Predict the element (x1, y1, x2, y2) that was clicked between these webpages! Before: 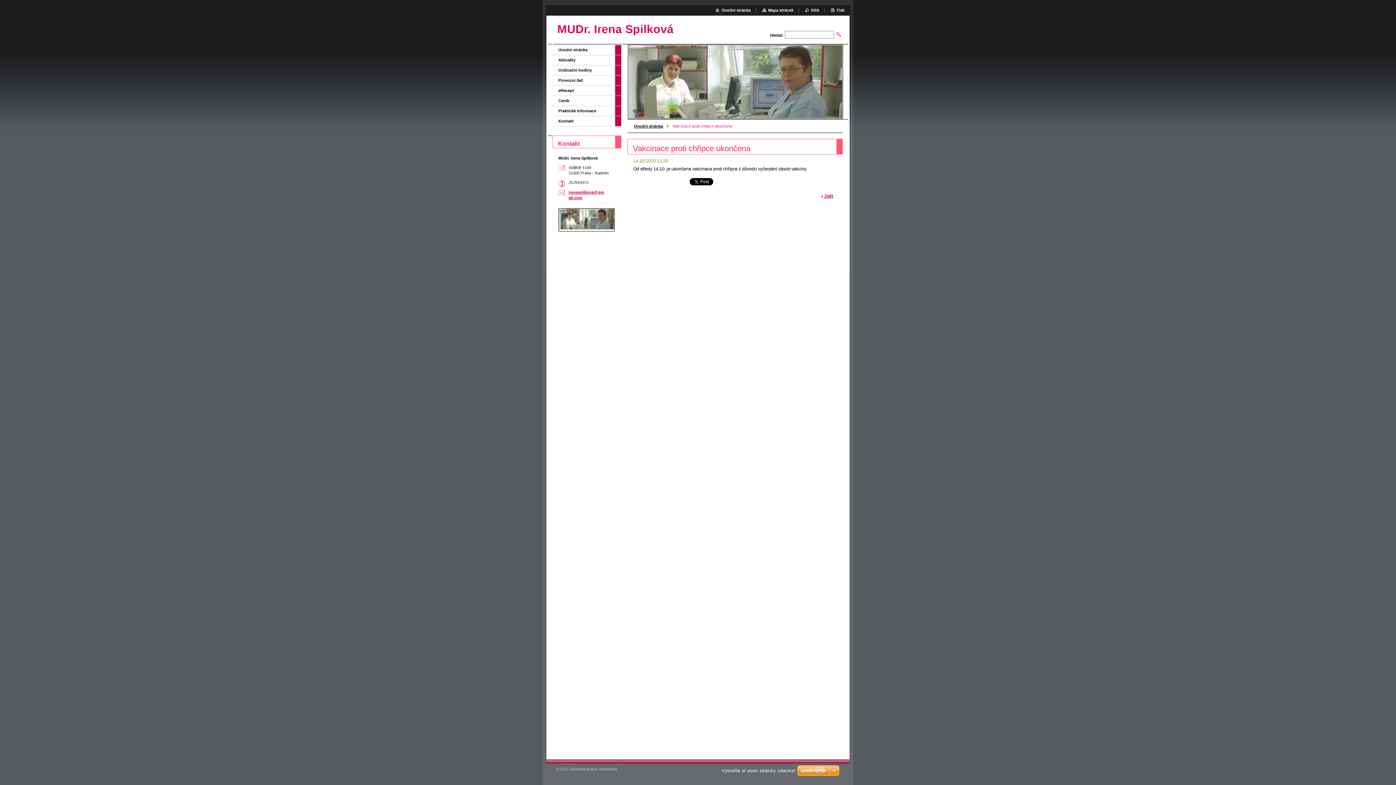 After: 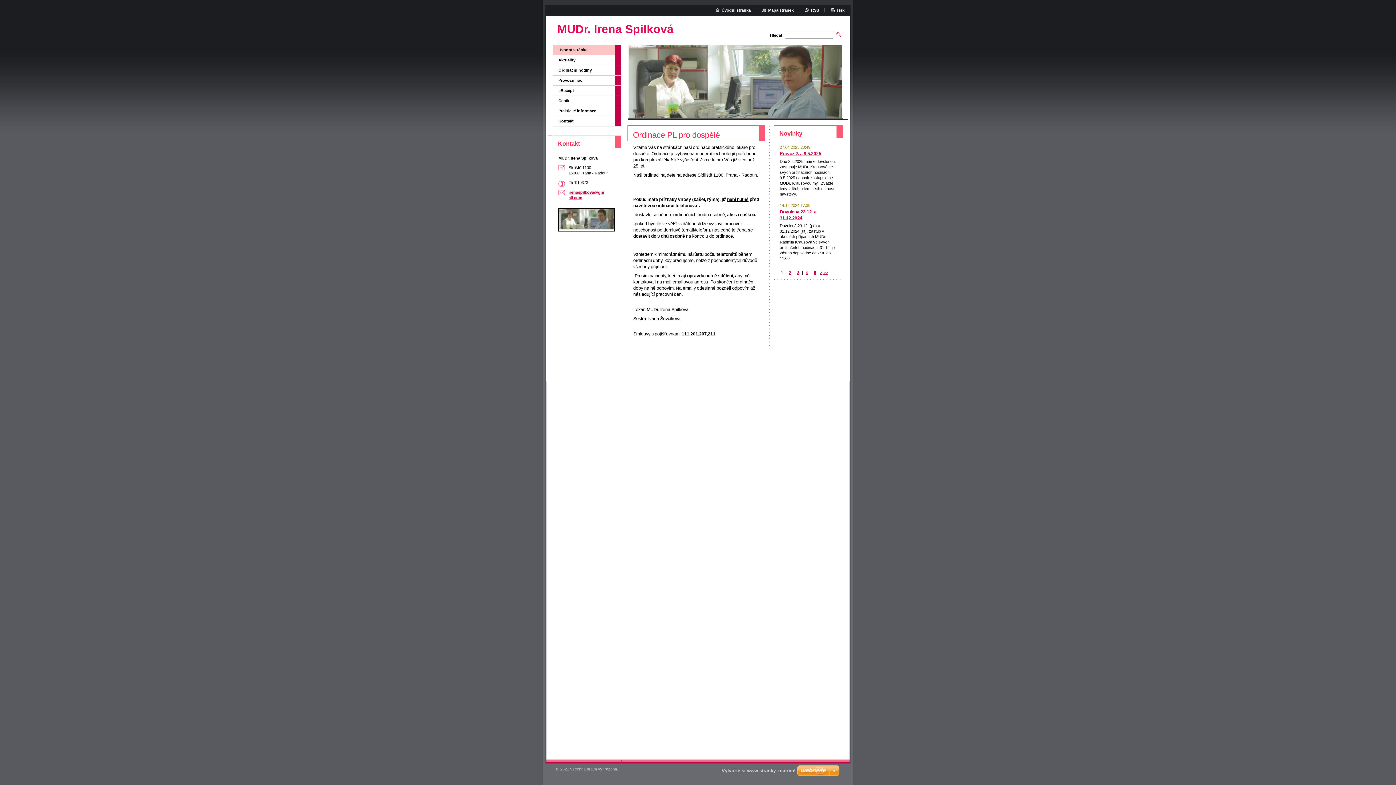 Action: label: Úvodní stránka bbox: (552, 45, 615, 54)